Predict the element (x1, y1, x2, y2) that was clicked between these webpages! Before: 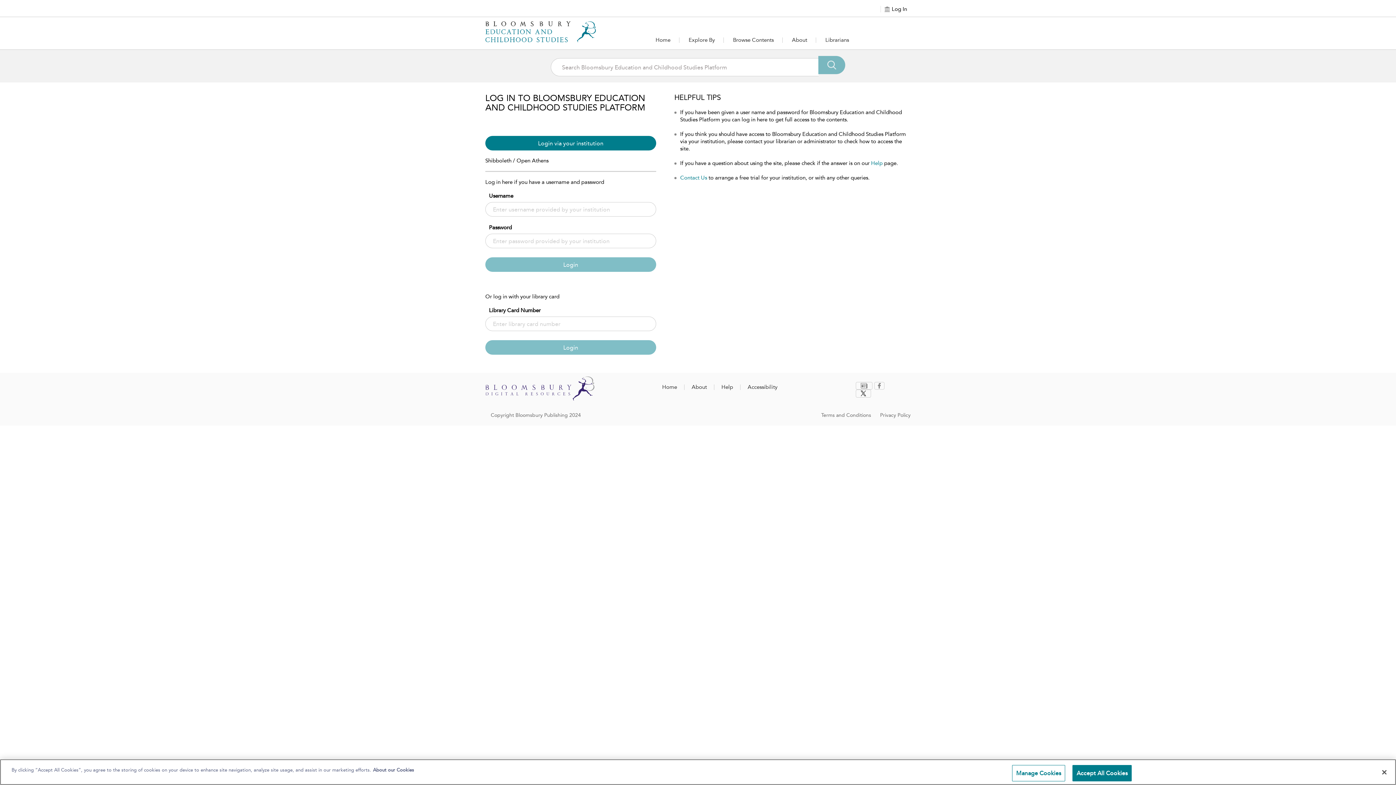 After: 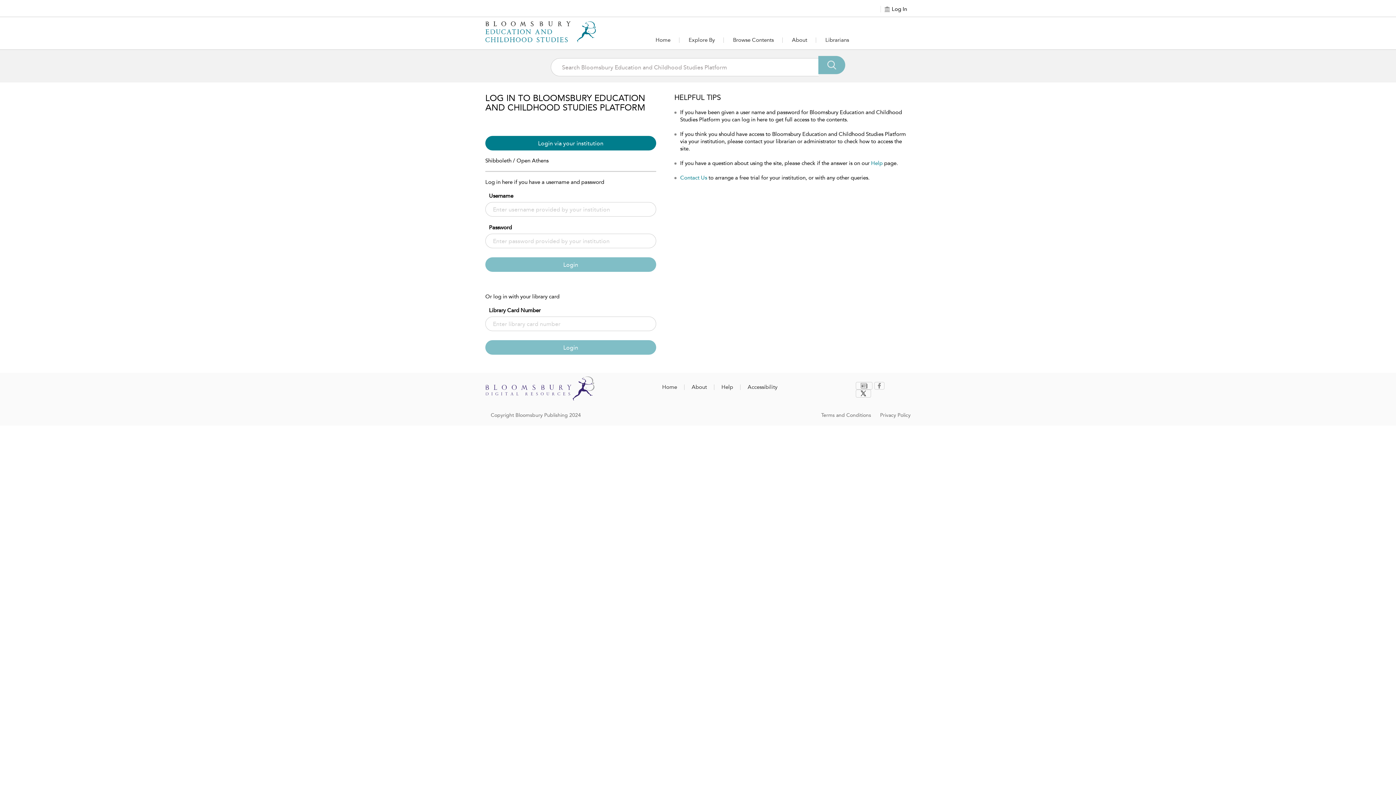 Action: label: Accept All Cookies bbox: (1072, 765, 1132, 781)